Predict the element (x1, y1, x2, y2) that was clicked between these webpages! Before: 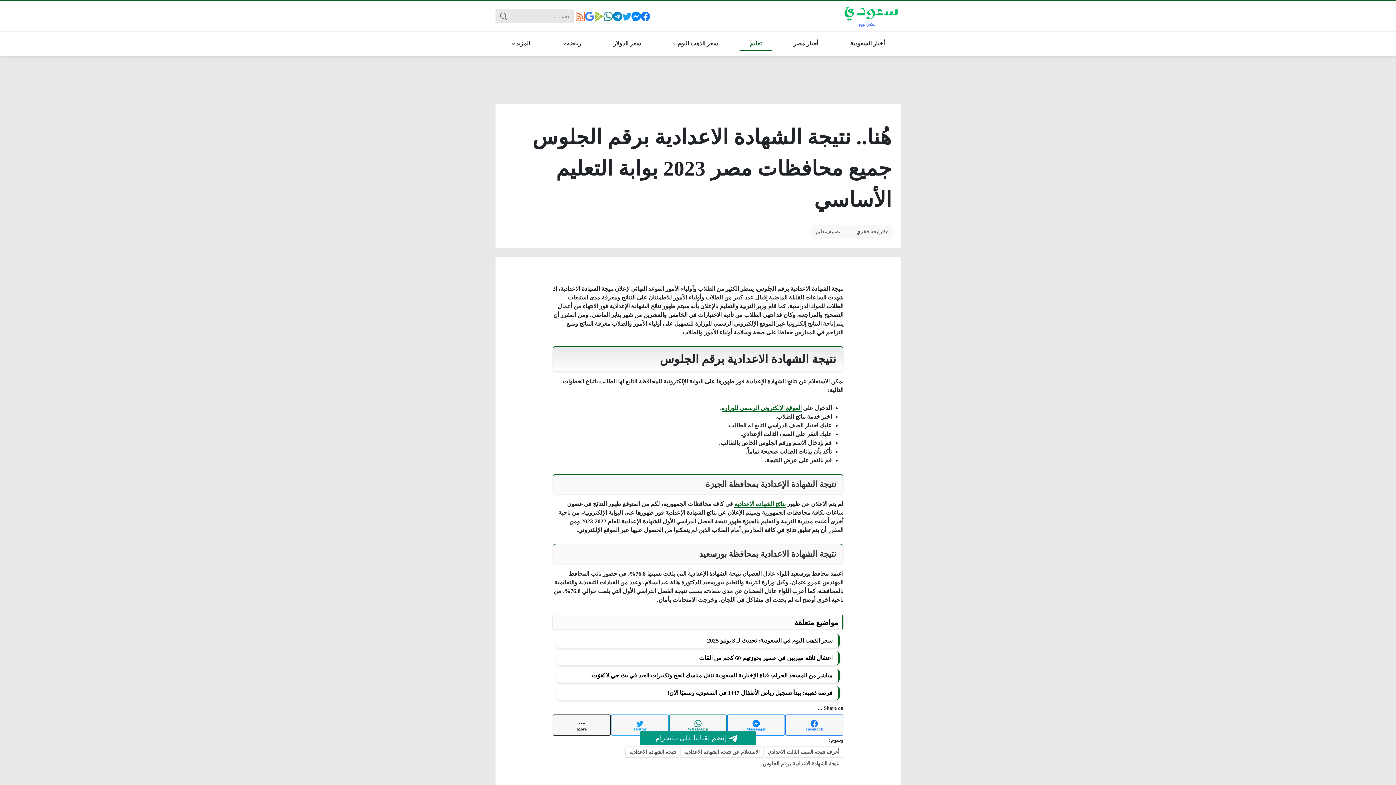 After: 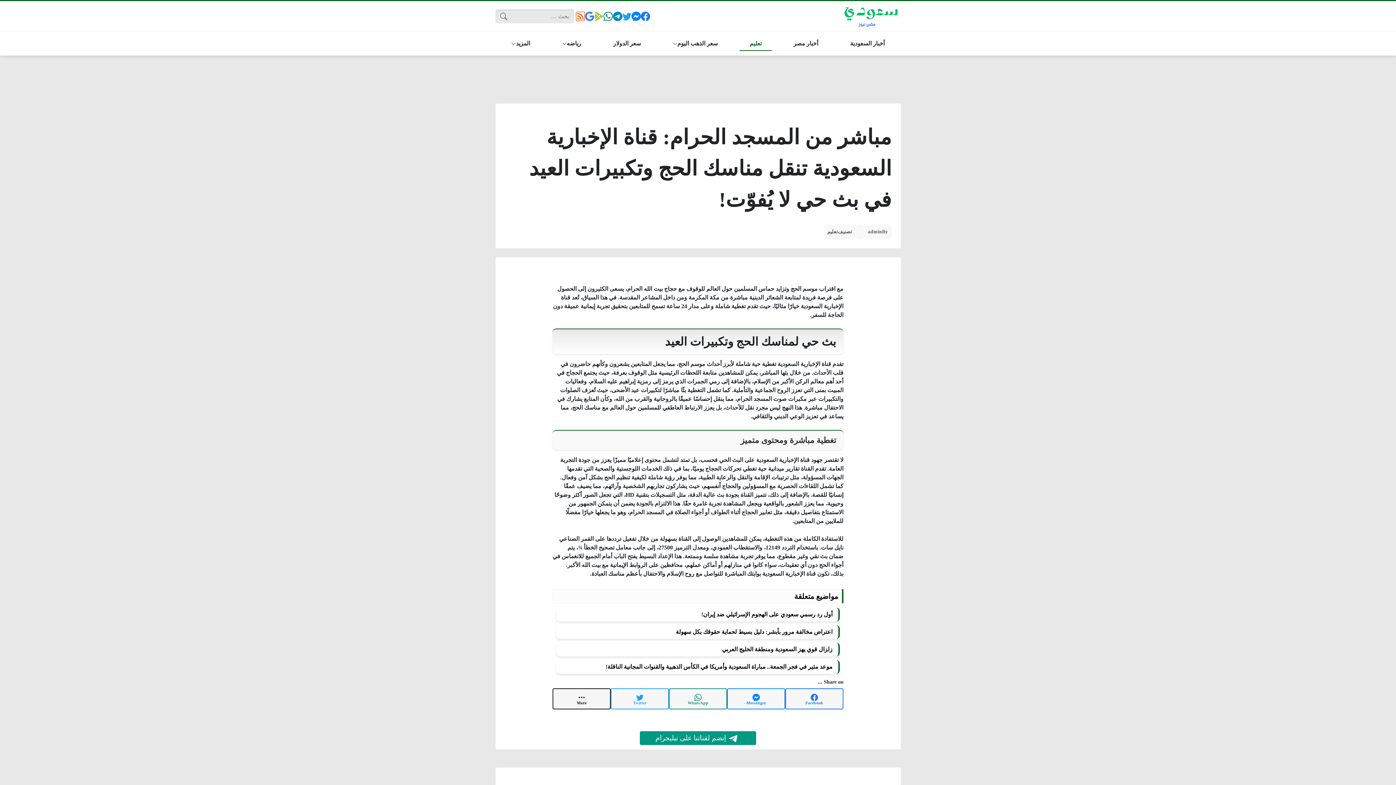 Action: bbox: (556, 669, 840, 682) label: مباشر من المسجد الحرام: قناة الإخبارية السعودية تنقل مناسك الحج وتكبيرات العيد في بث حي لا يُفوّت!